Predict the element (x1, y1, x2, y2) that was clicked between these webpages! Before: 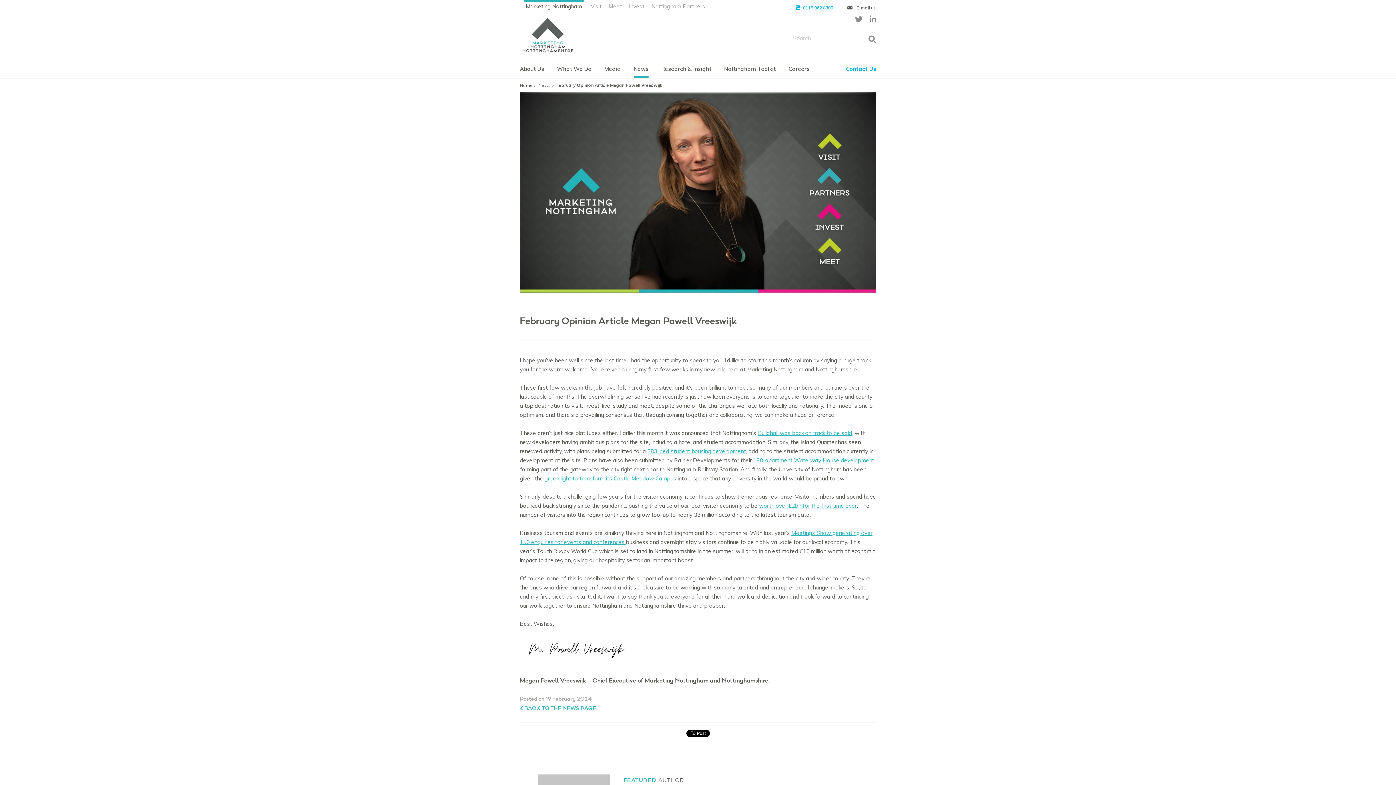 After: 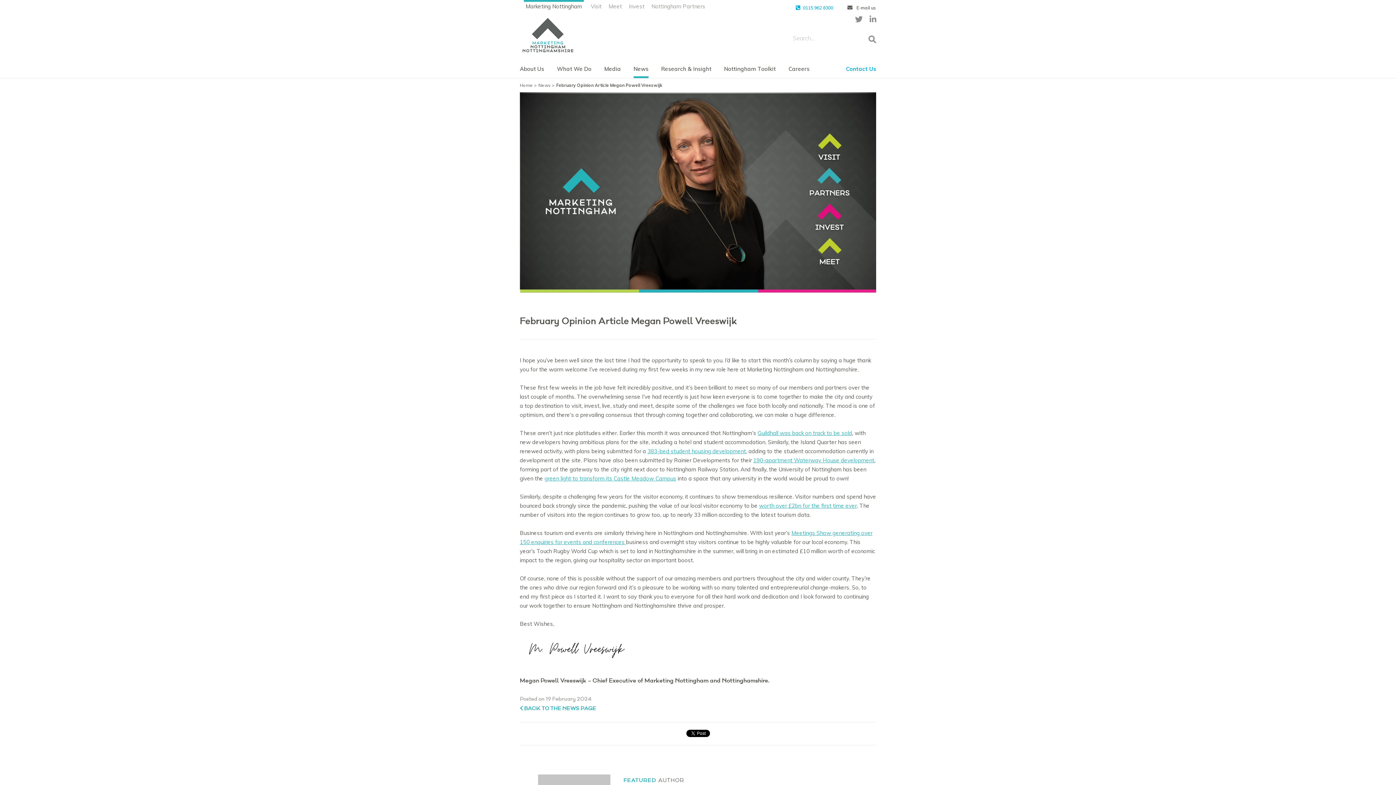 Action: bbox: (544, 475, 676, 482) label: green light to transform its Castle Meadow Campus